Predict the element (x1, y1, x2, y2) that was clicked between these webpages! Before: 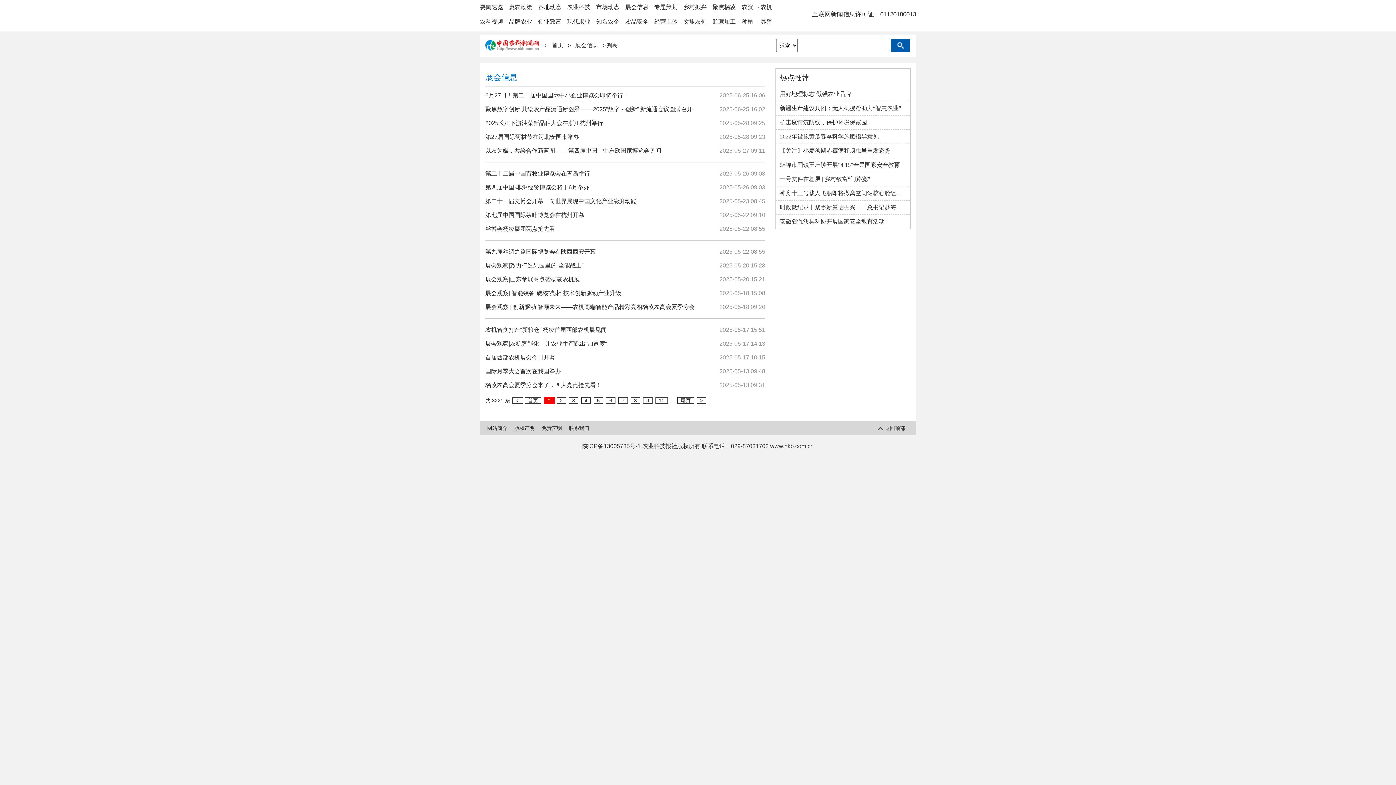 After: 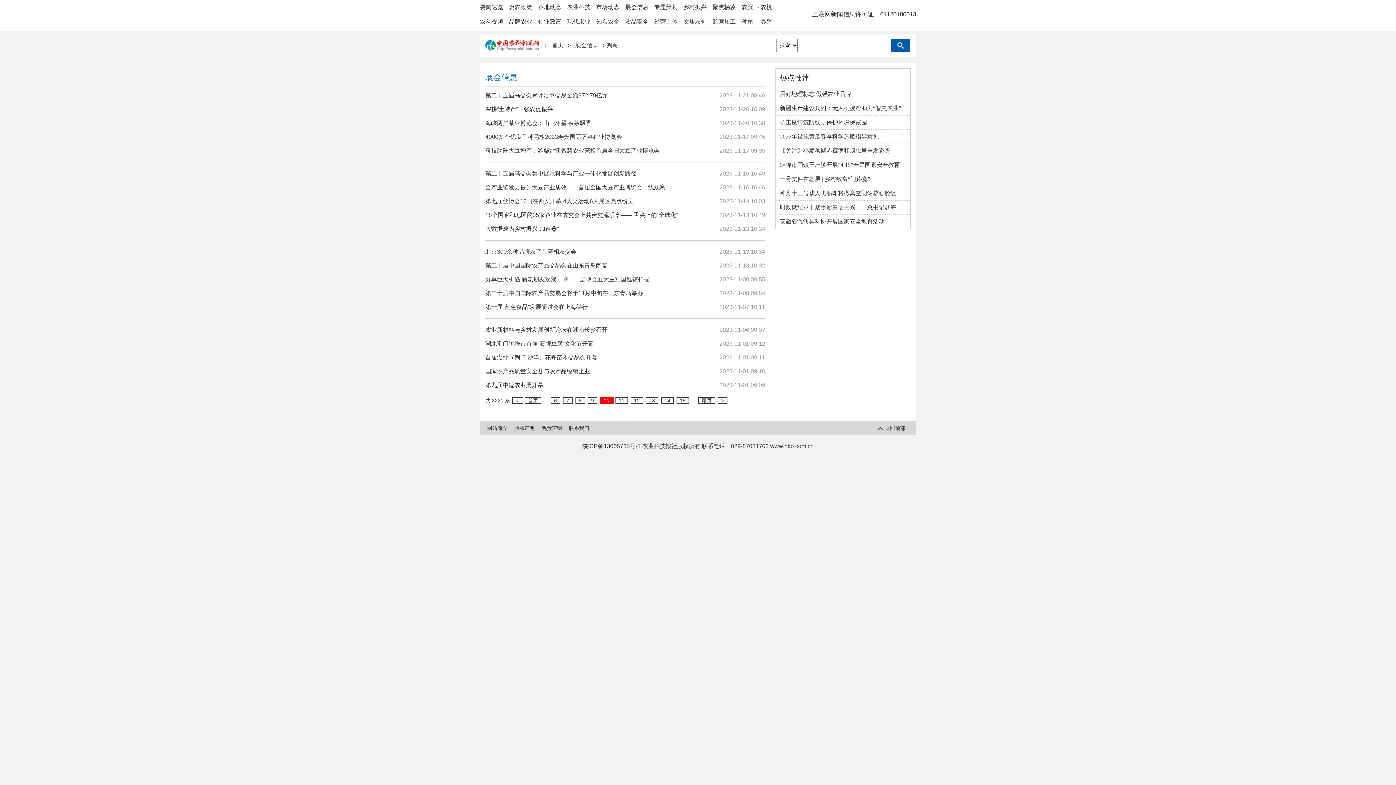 Action: label: 10 bbox: (655, 397, 668, 404)